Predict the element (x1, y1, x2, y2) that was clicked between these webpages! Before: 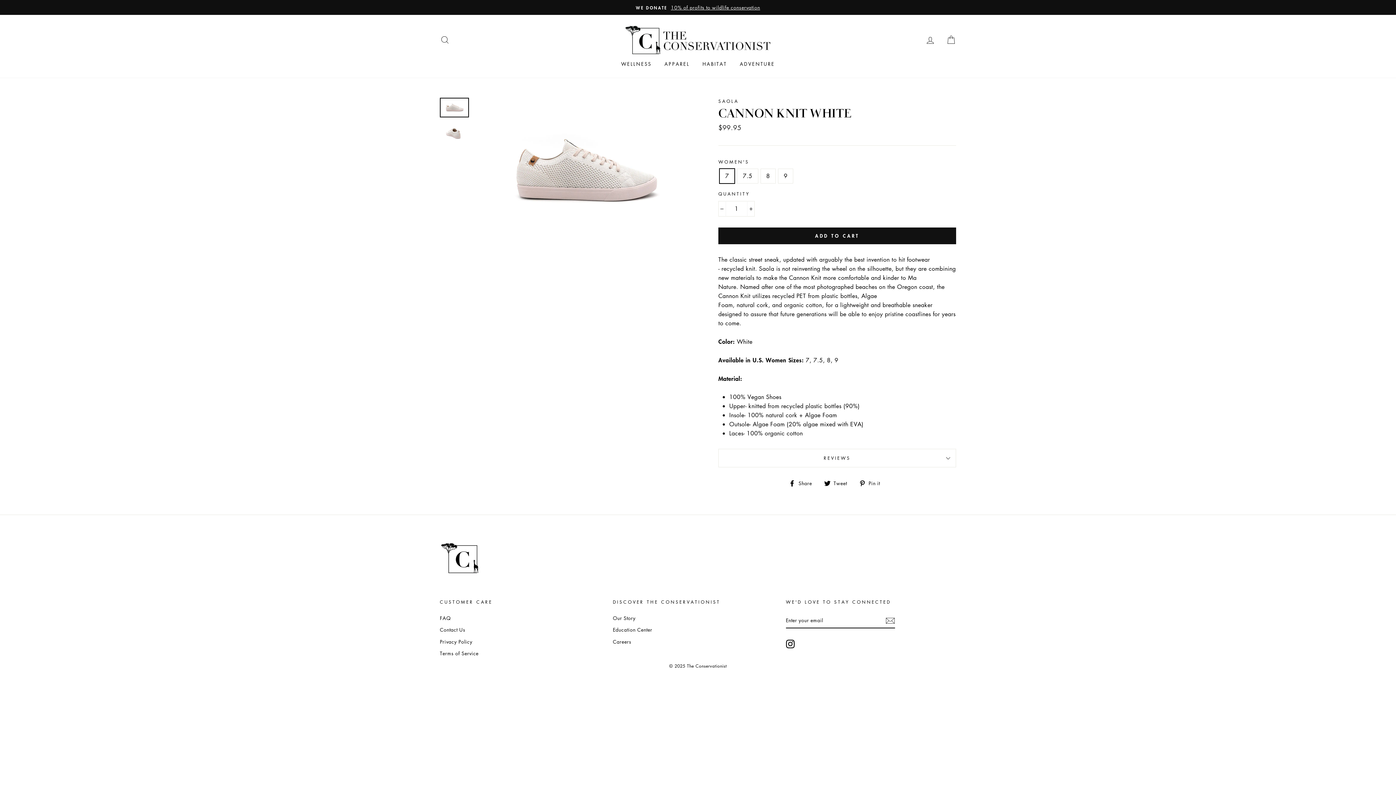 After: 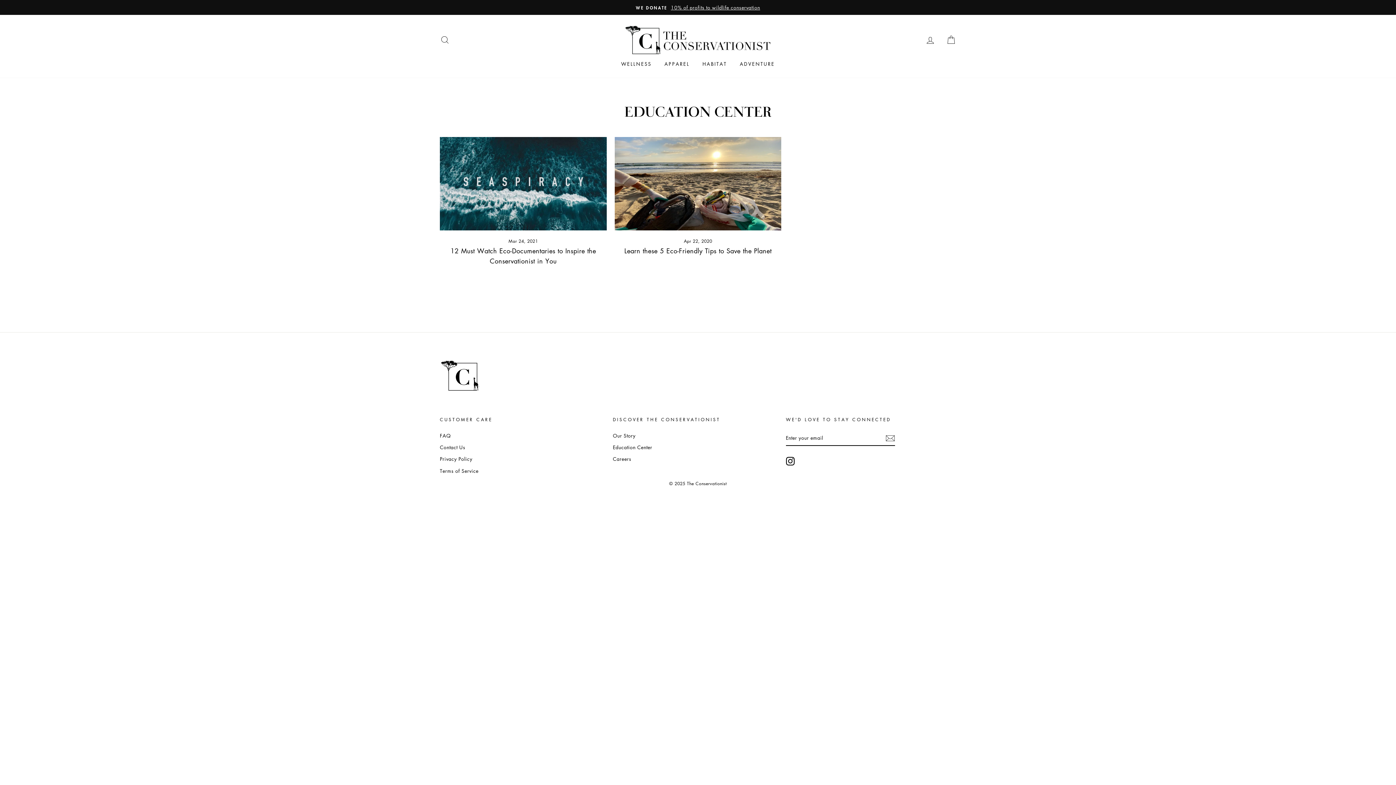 Action: bbox: (613, 624, 652, 635) label: Education Center